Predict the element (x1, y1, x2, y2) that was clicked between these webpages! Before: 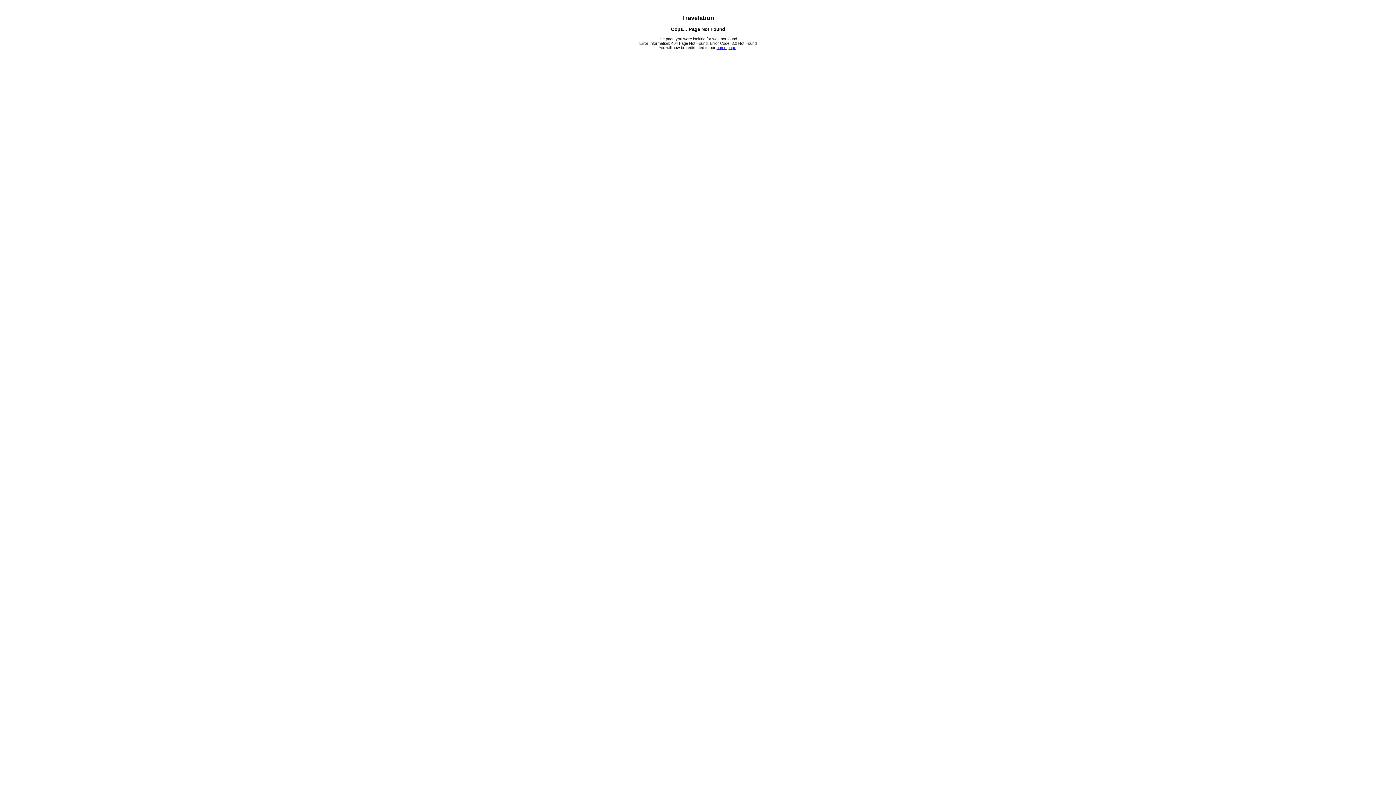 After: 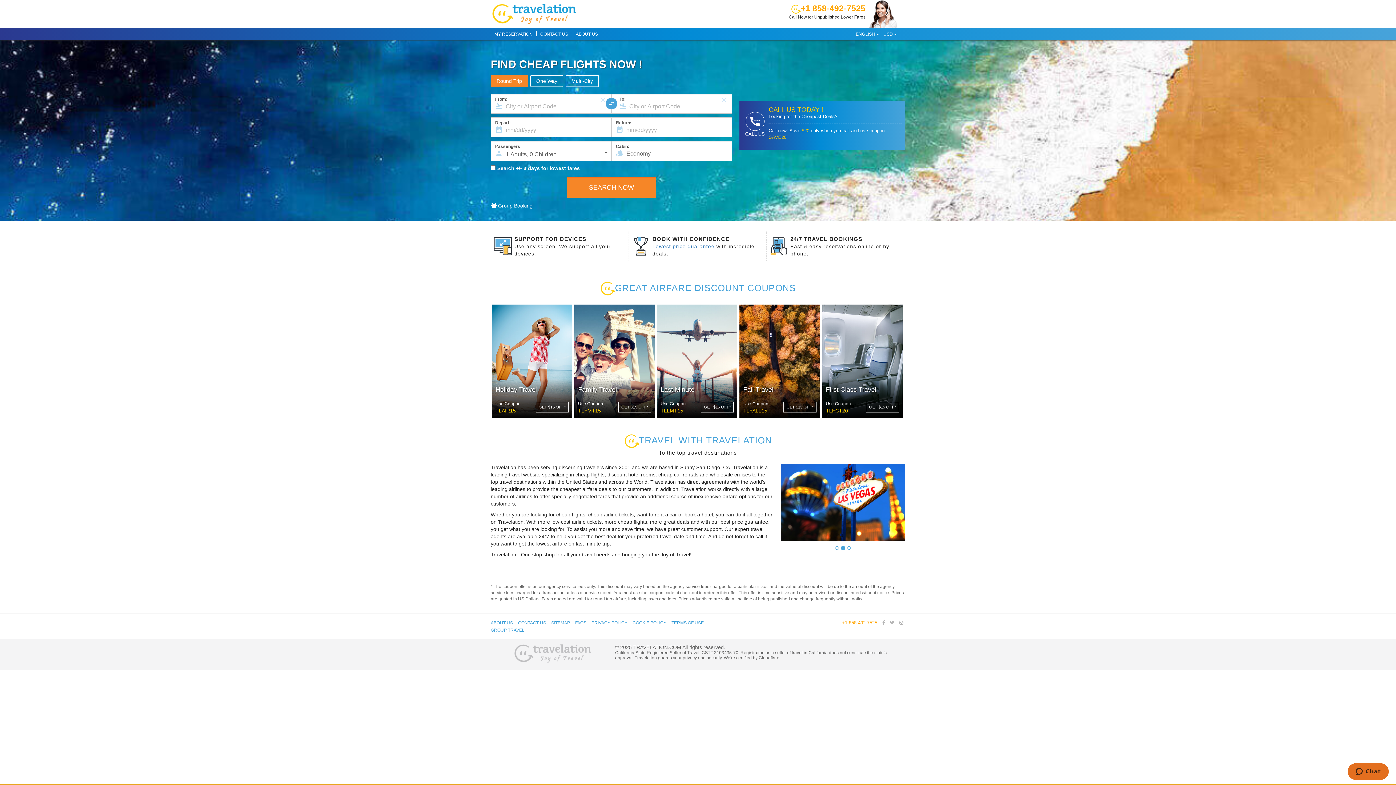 Action: bbox: (716, 45, 736, 49) label: home page